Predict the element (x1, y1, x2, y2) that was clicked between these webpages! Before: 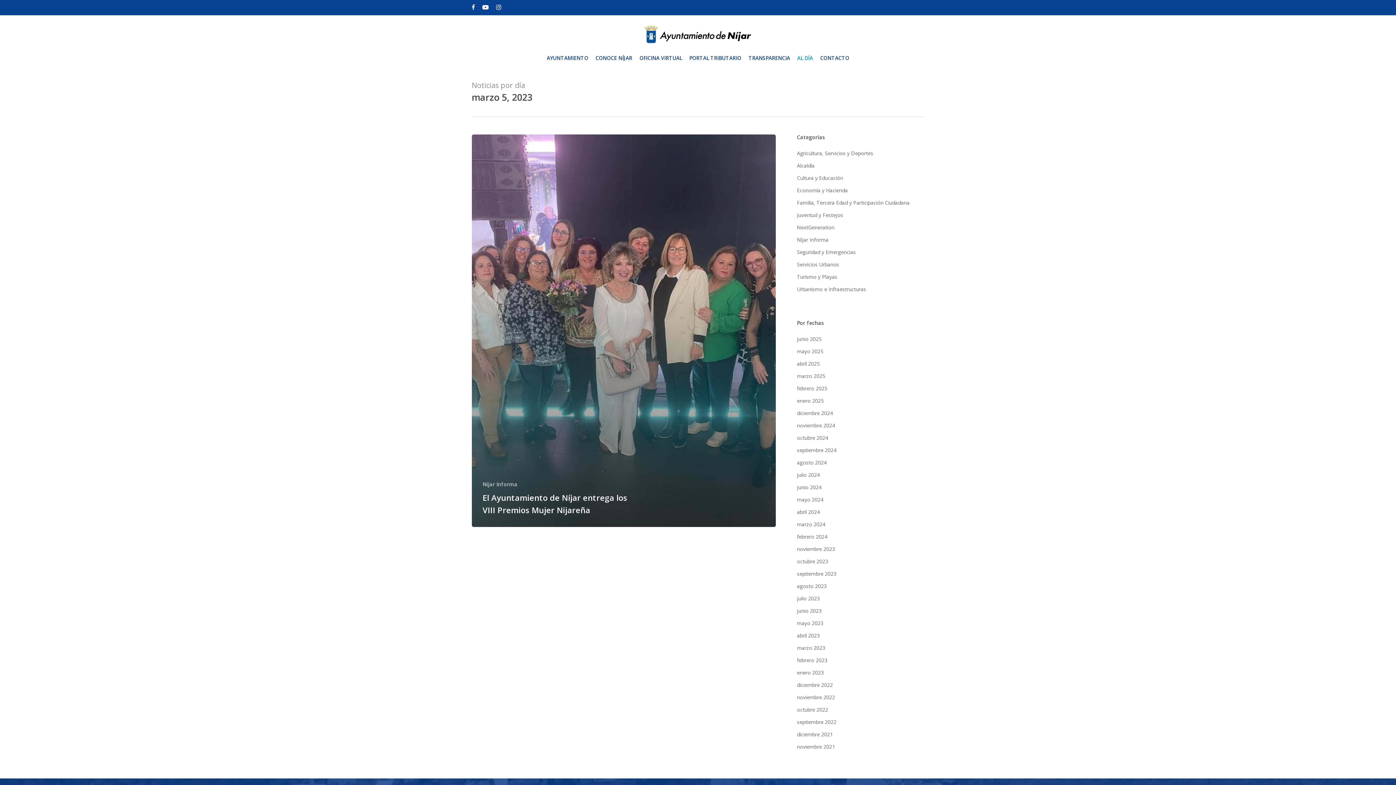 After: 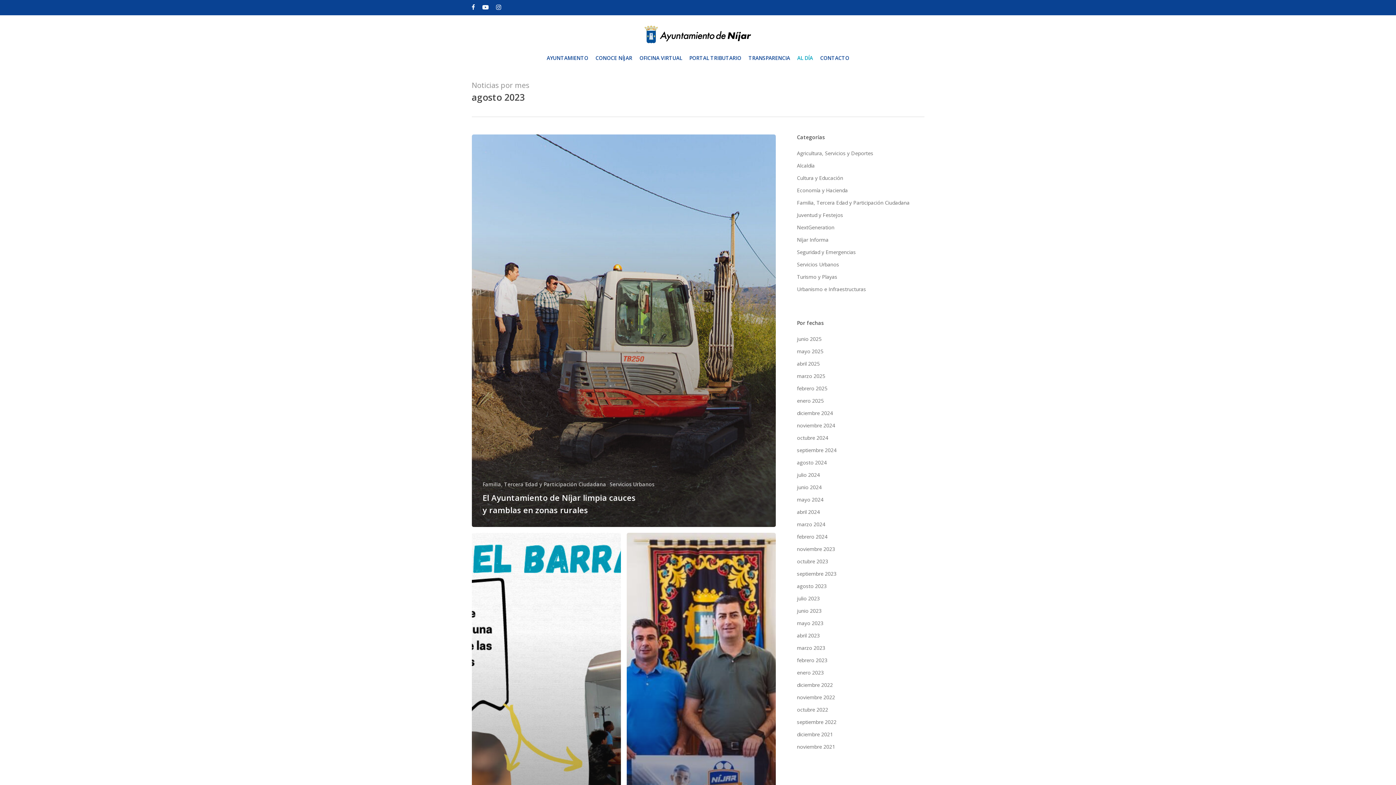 Action: label: agosto 2023 bbox: (797, 581, 836, 591)